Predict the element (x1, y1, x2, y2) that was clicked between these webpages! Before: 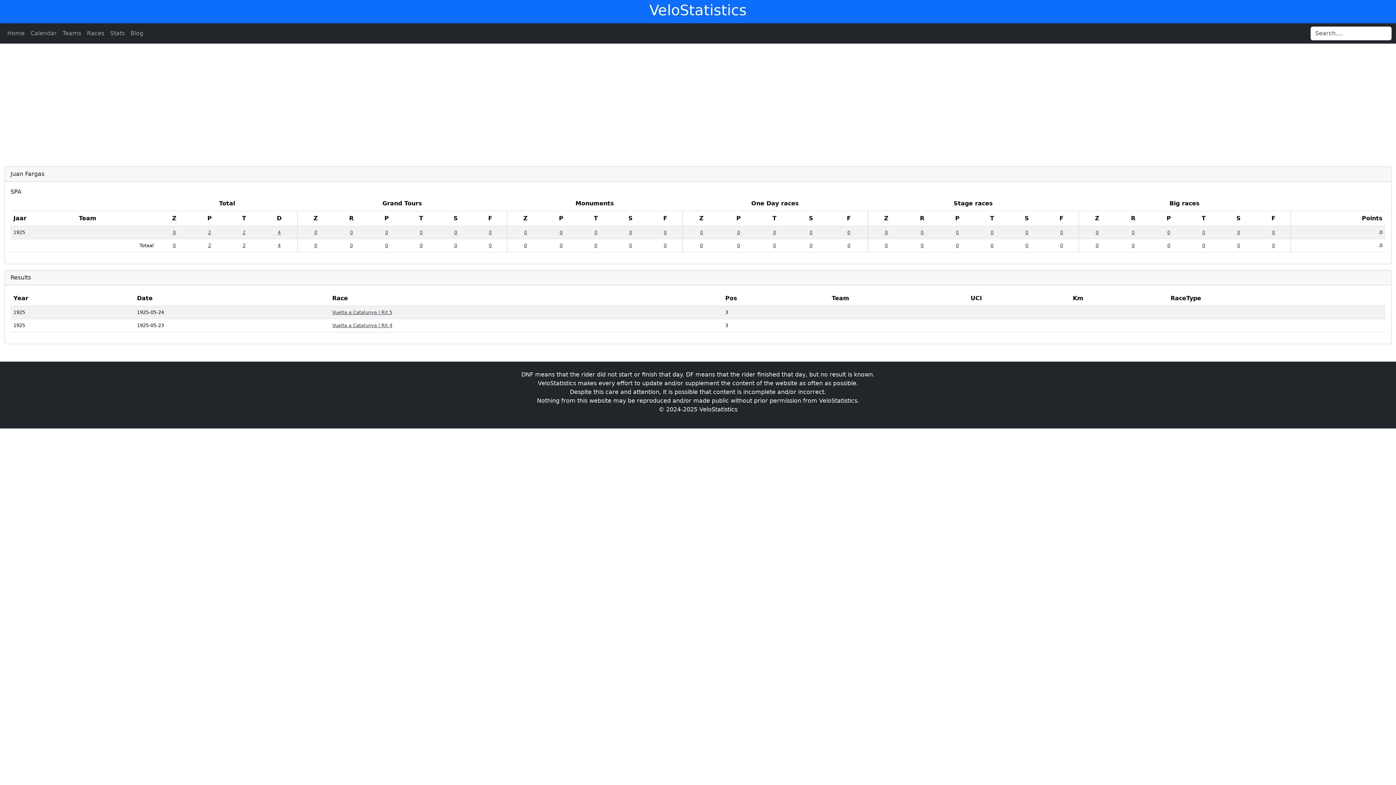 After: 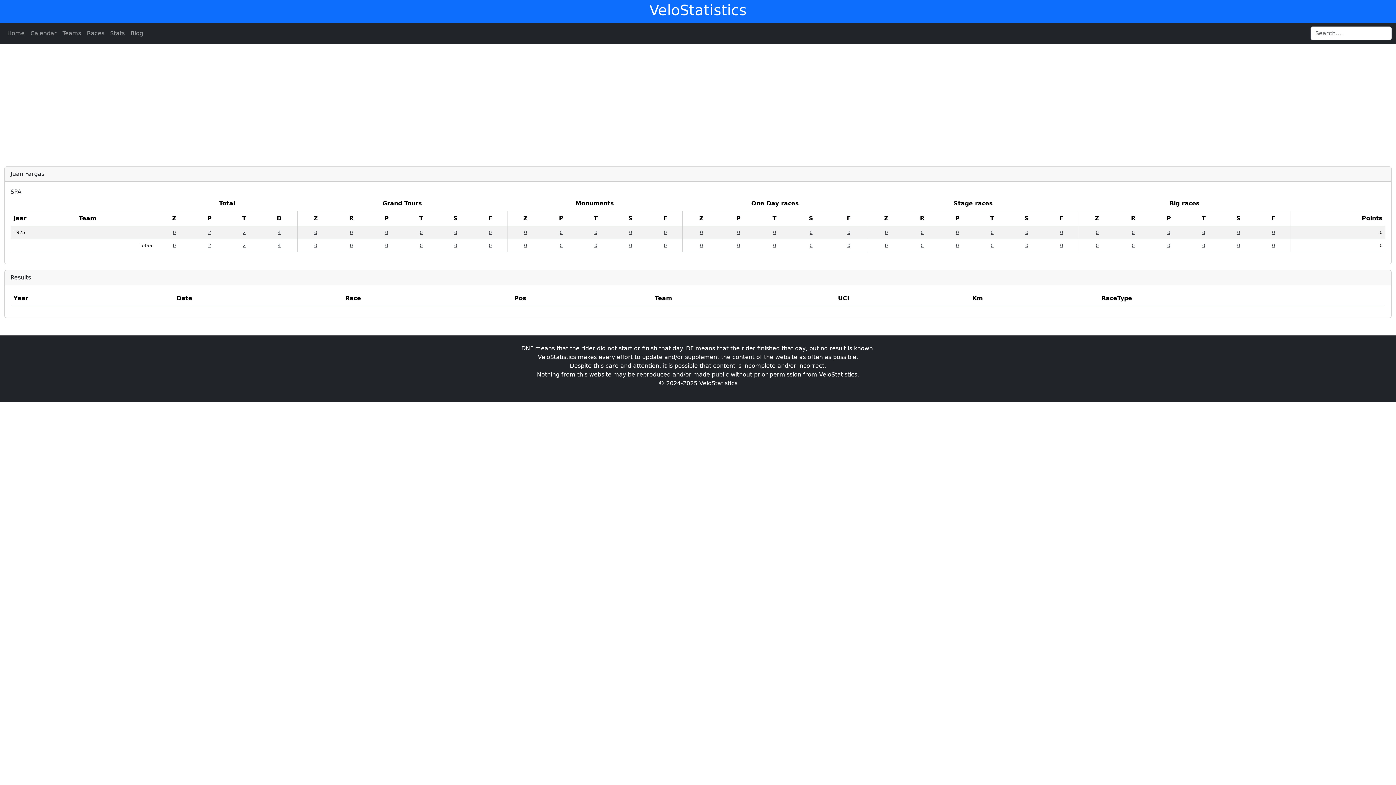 Action: label: 0 bbox: (488, 229, 491, 235)